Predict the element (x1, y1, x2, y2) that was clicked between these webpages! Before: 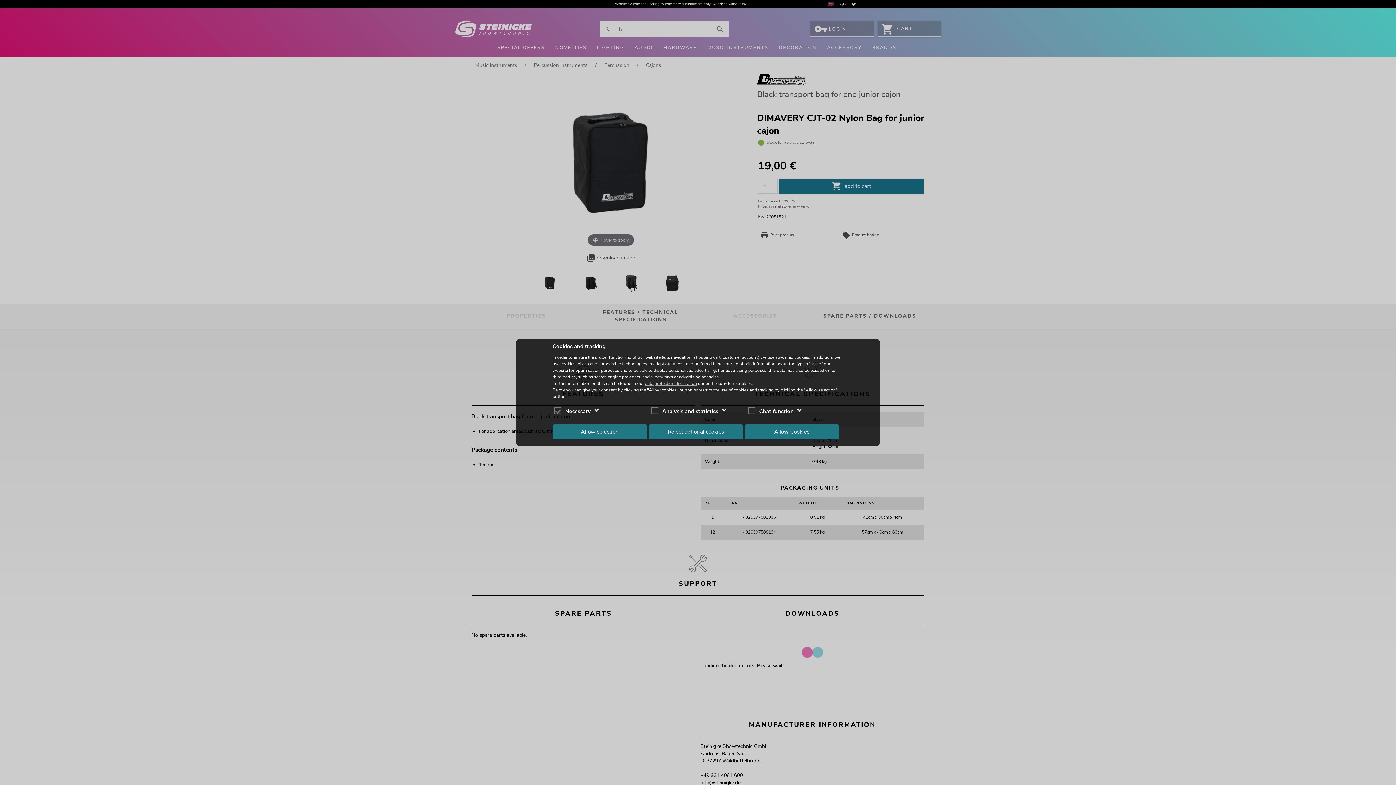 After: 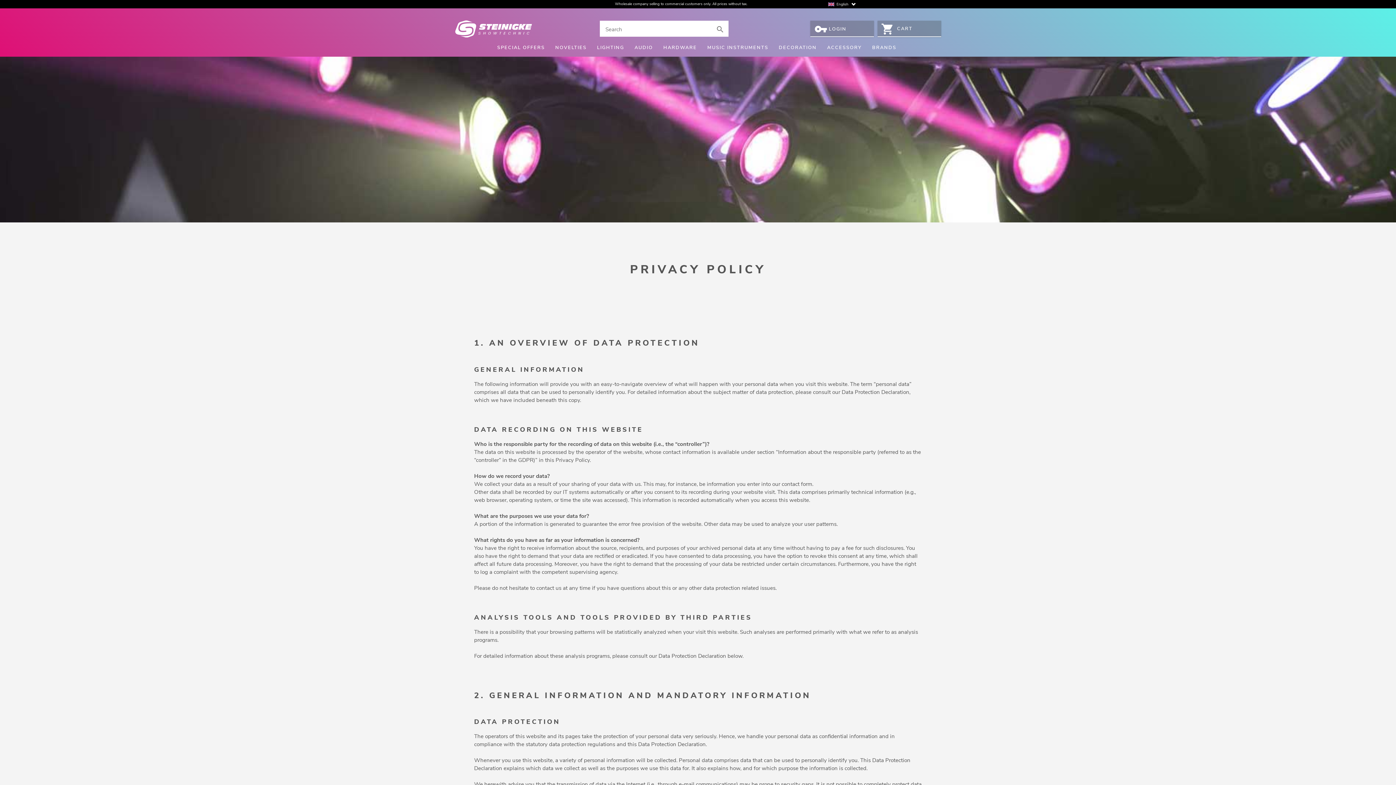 Action: label: data protection declaration bbox: (645, 380, 697, 386)